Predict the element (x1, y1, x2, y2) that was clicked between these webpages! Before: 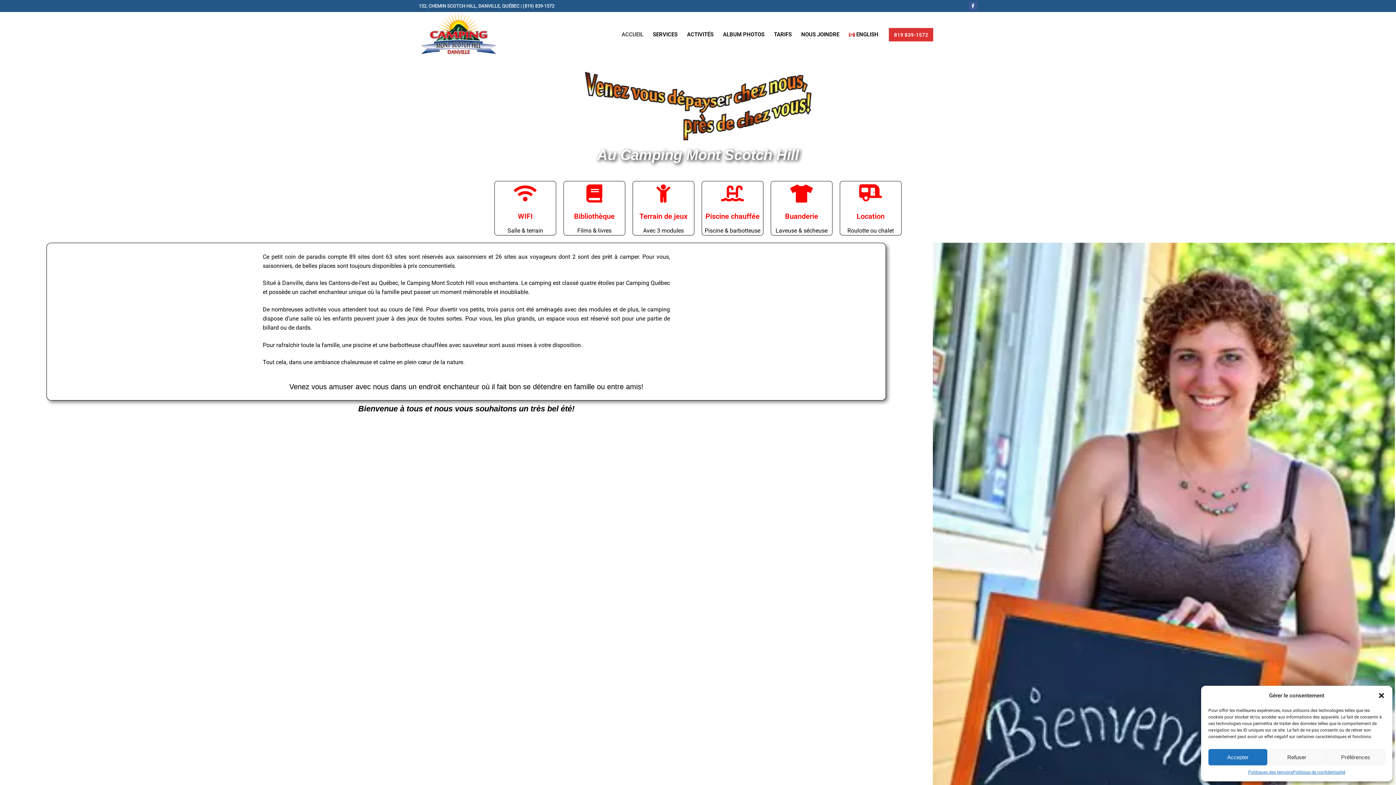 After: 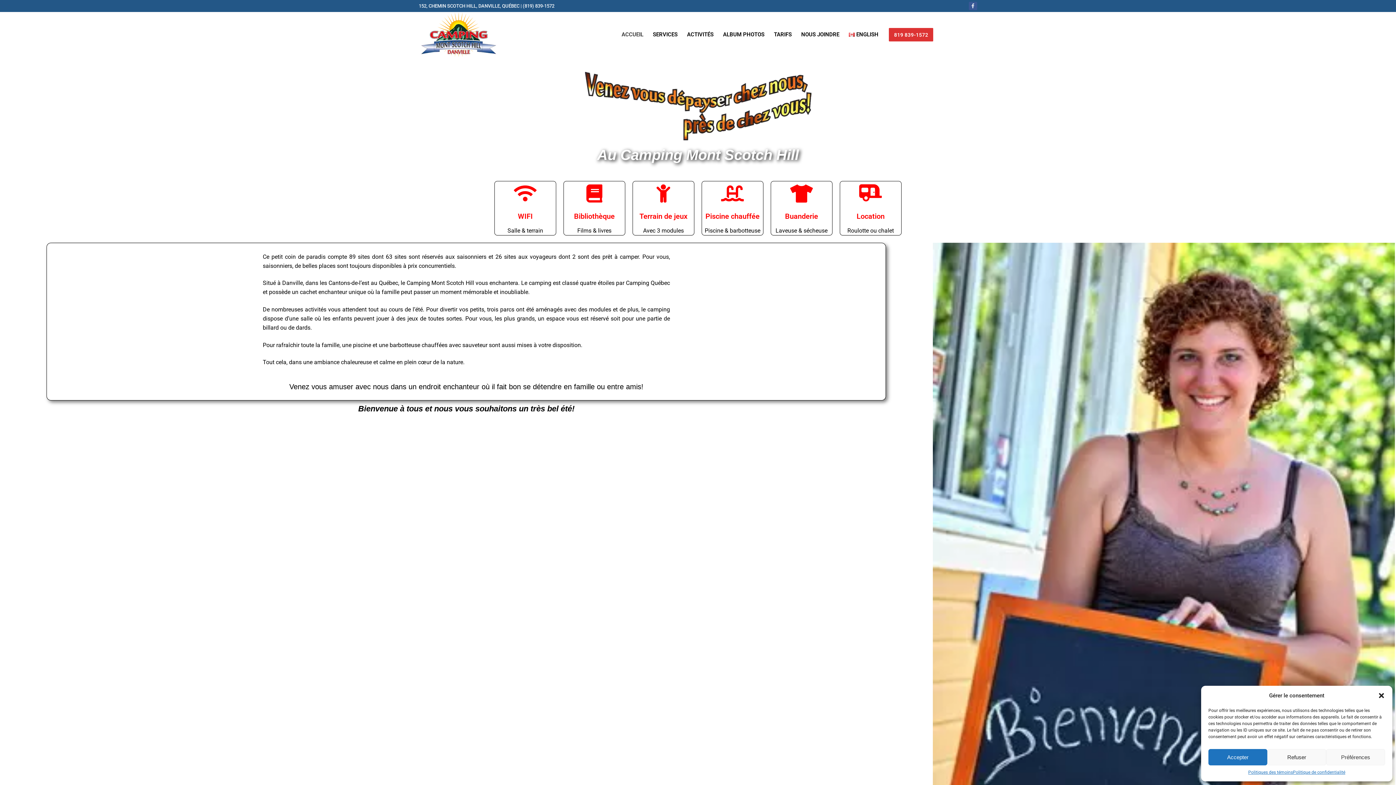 Action: bbox: (968, 1, 977, 10) label: Facebook